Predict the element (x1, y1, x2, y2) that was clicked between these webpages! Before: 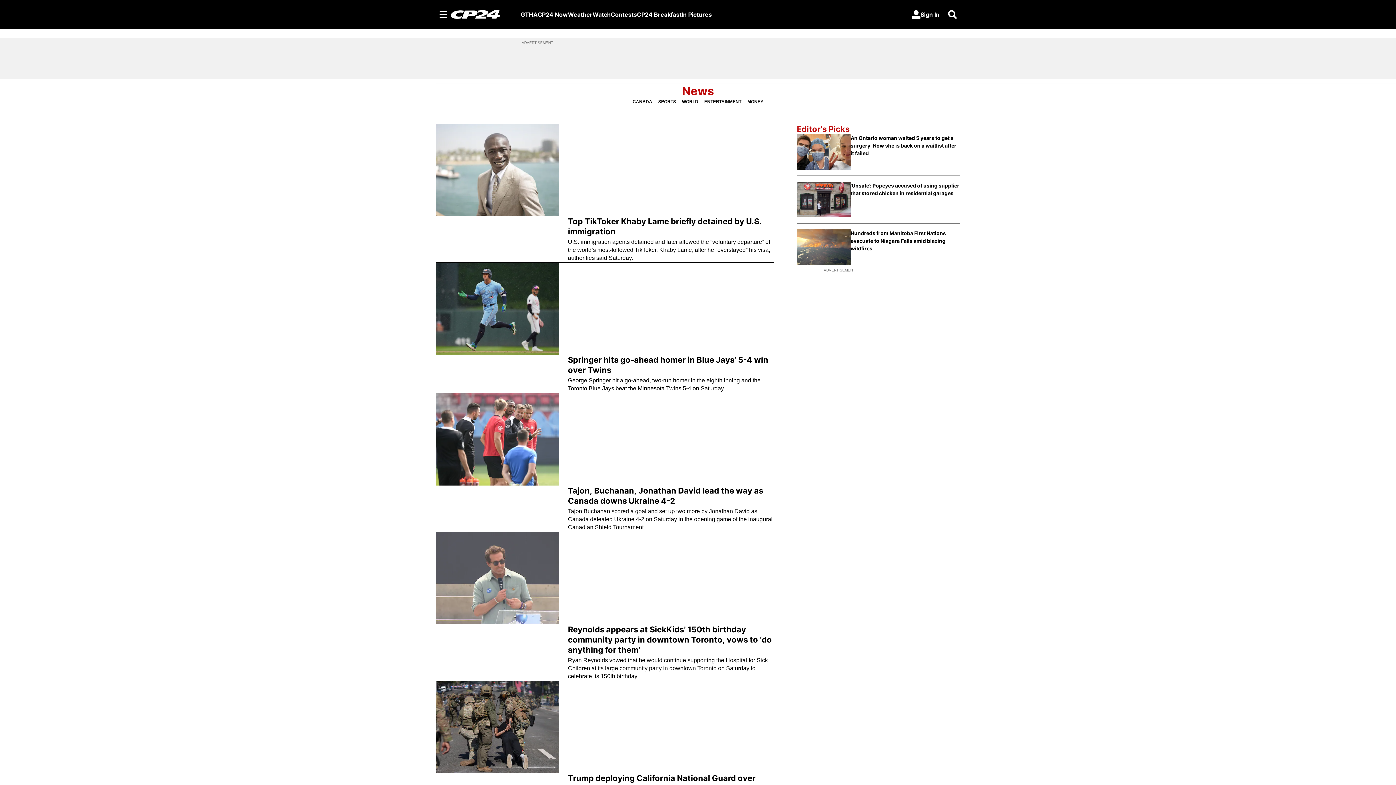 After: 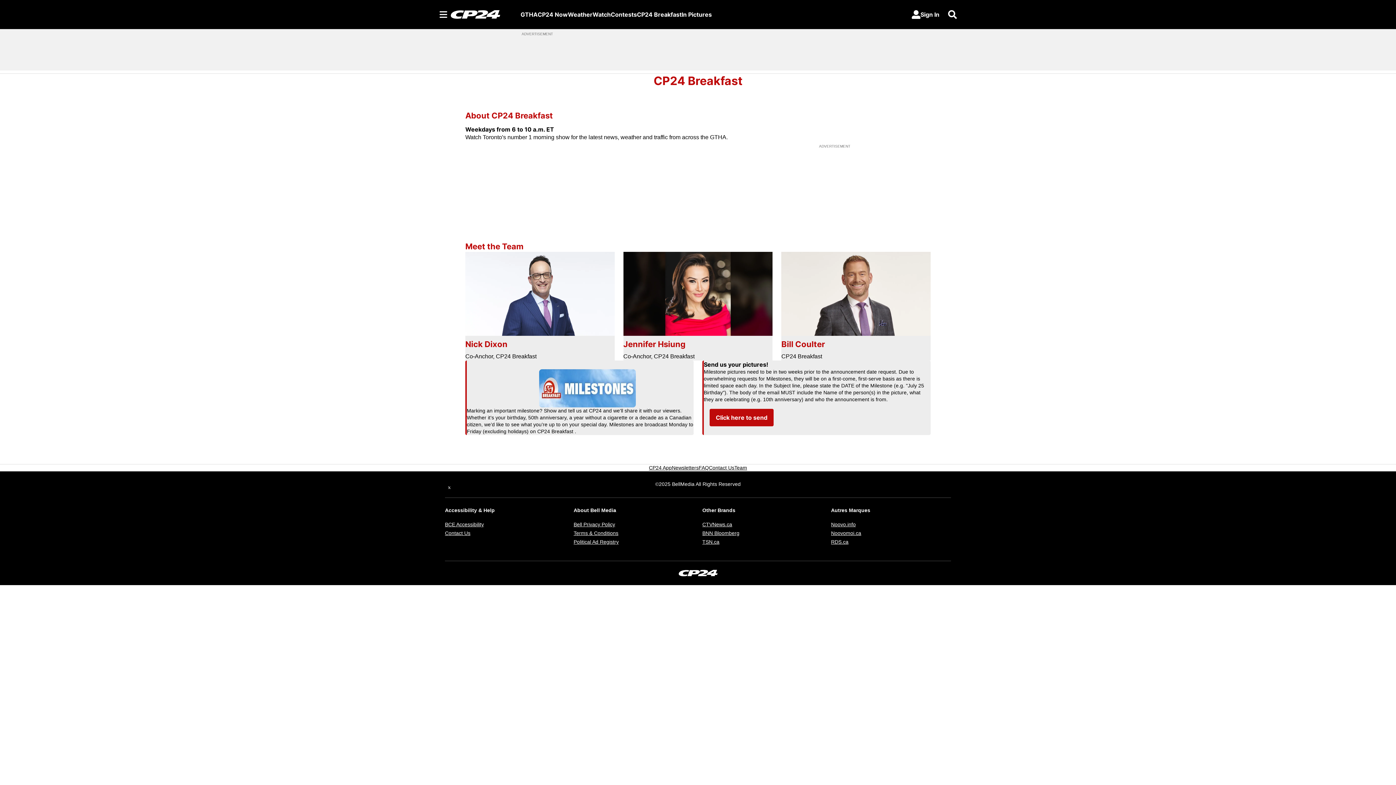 Action: bbox: (637, 10, 681, 18) label: CP24 Breakfast